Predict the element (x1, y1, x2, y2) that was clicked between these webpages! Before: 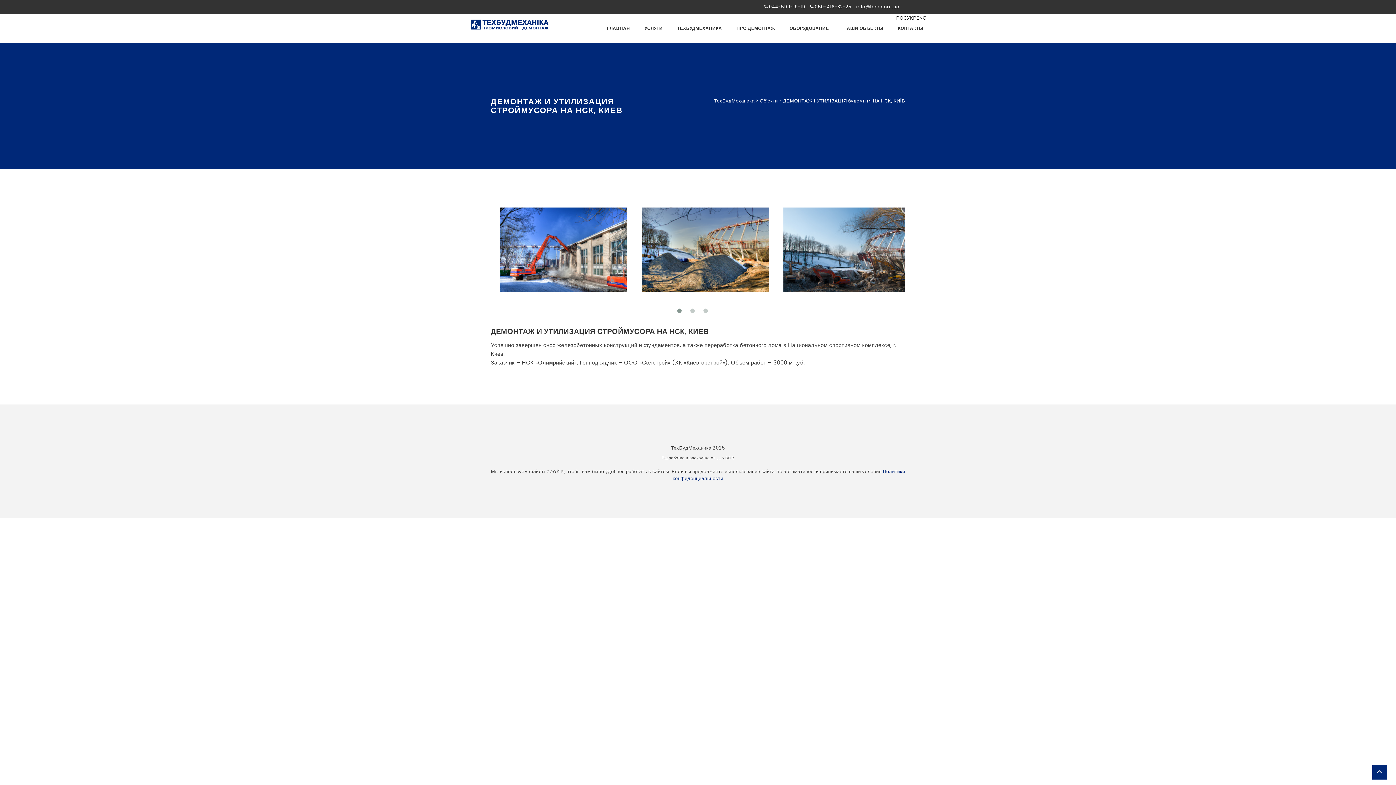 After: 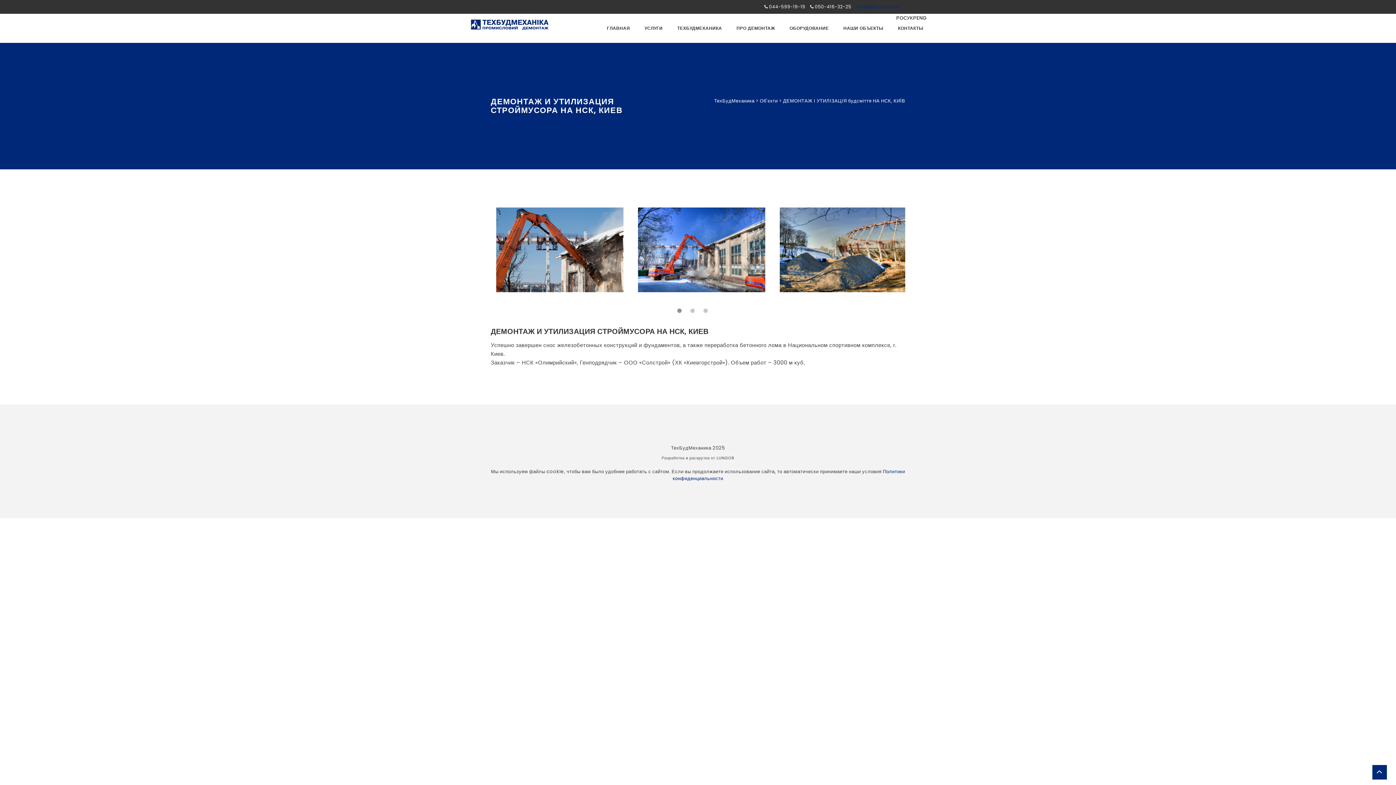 Action: bbox: (856, 3, 900, 9) label: info@tbm.com.ua